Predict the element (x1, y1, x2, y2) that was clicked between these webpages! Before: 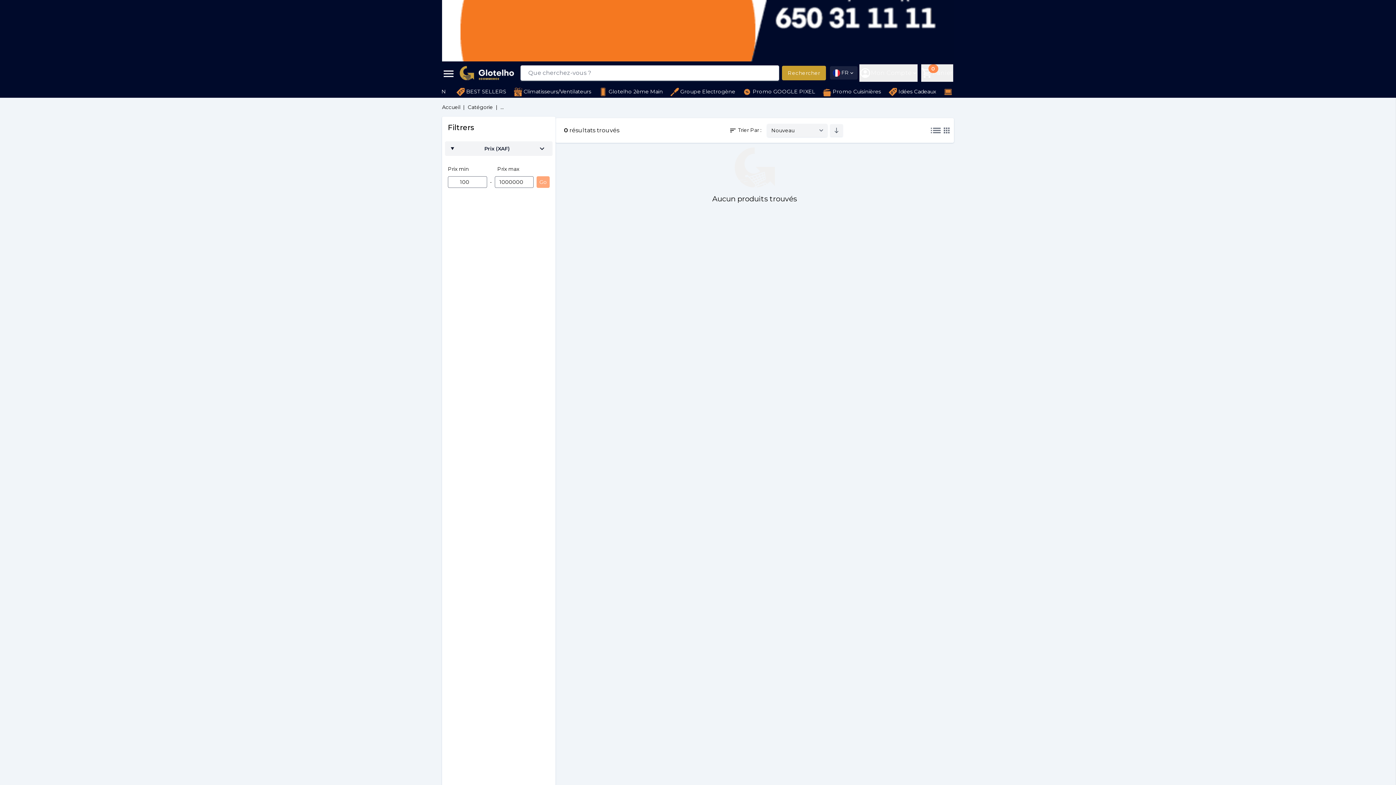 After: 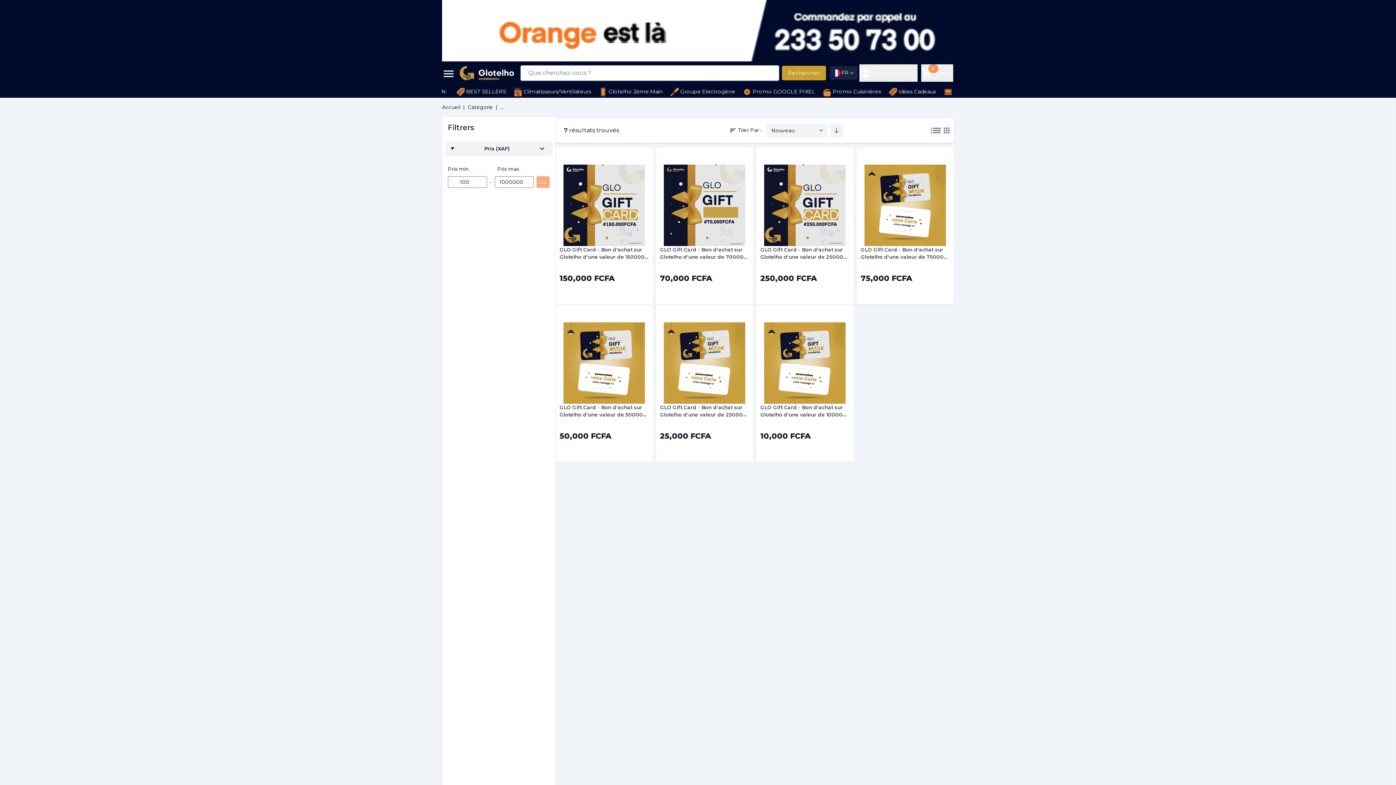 Action: label: Idées Cadeaux bbox: (888, 87, 936, 96)